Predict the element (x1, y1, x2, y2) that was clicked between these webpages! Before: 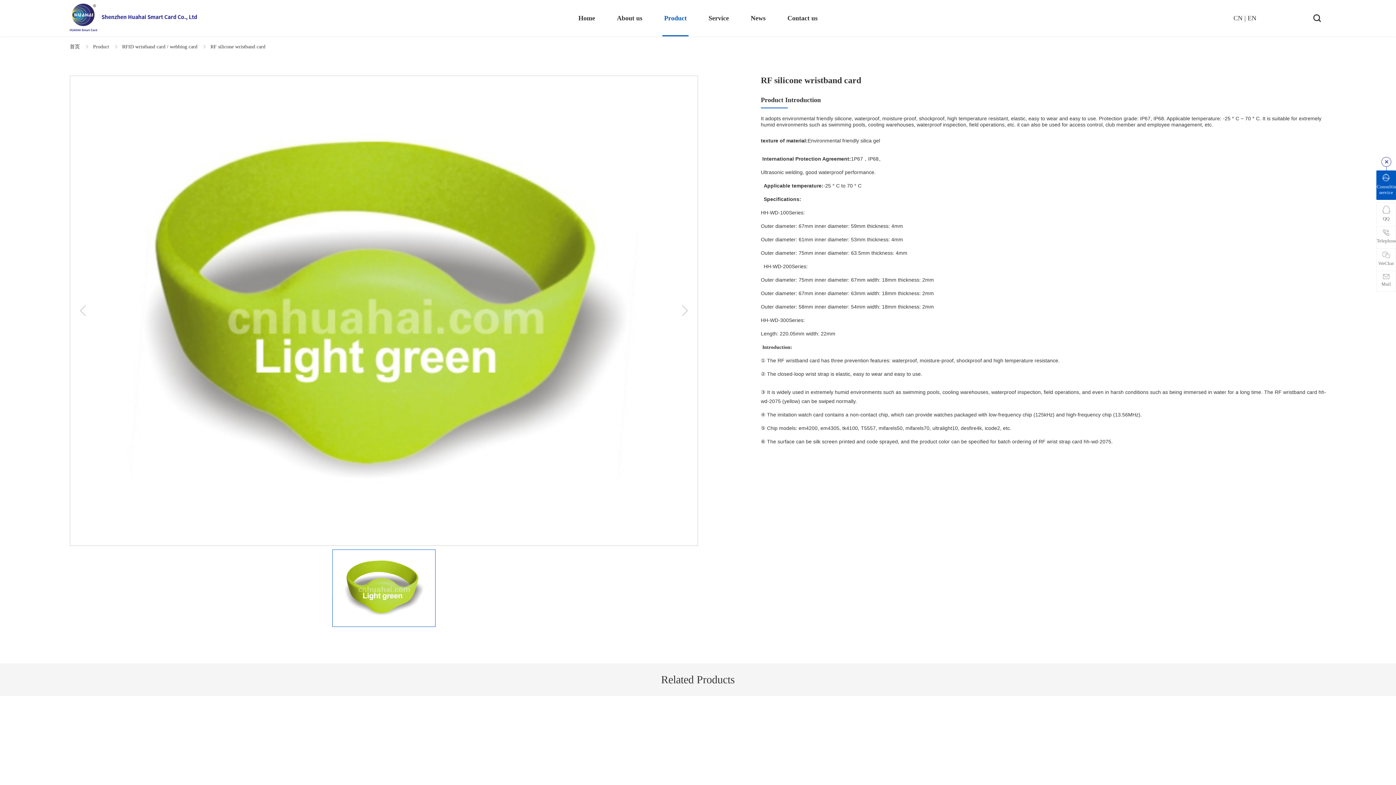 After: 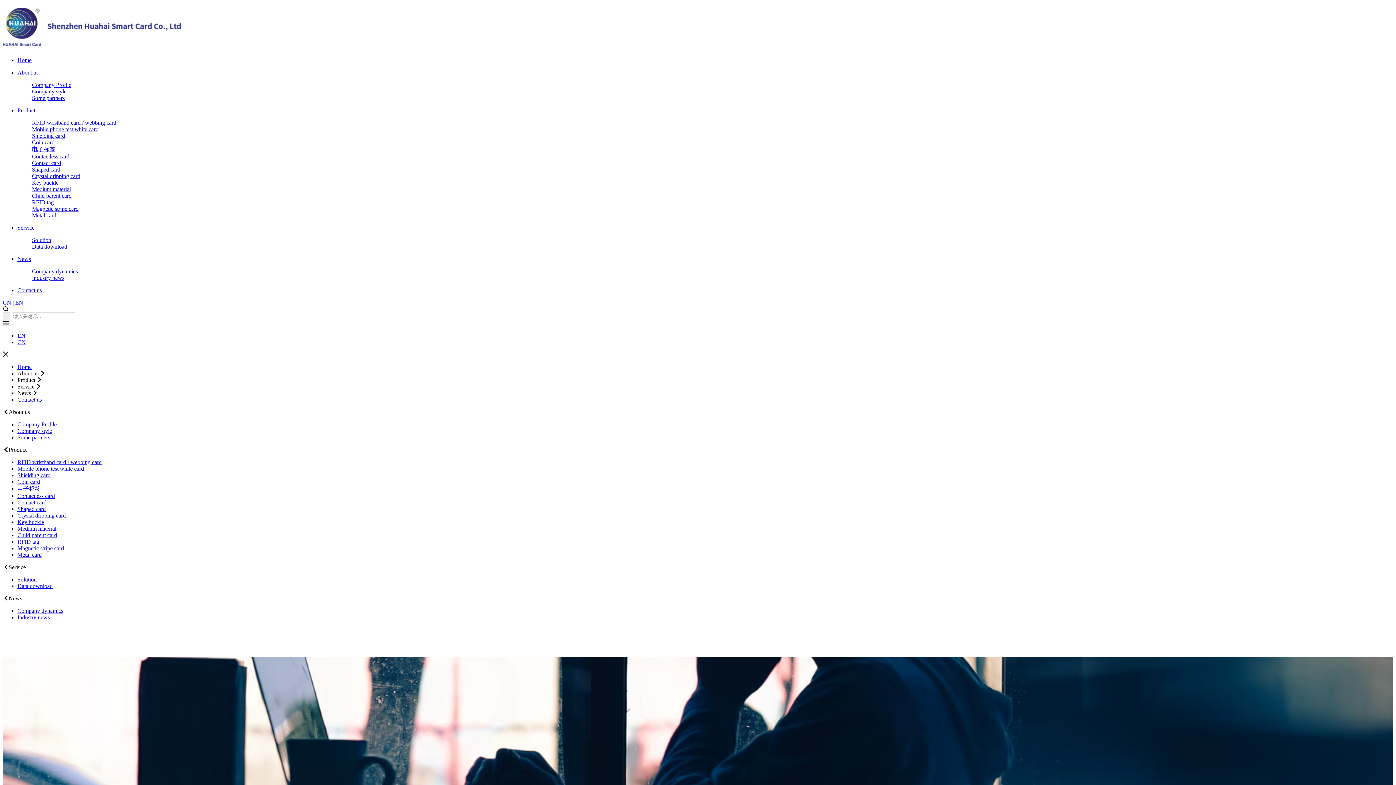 Action: label: Contact us bbox: (787, 0, 817, 36)